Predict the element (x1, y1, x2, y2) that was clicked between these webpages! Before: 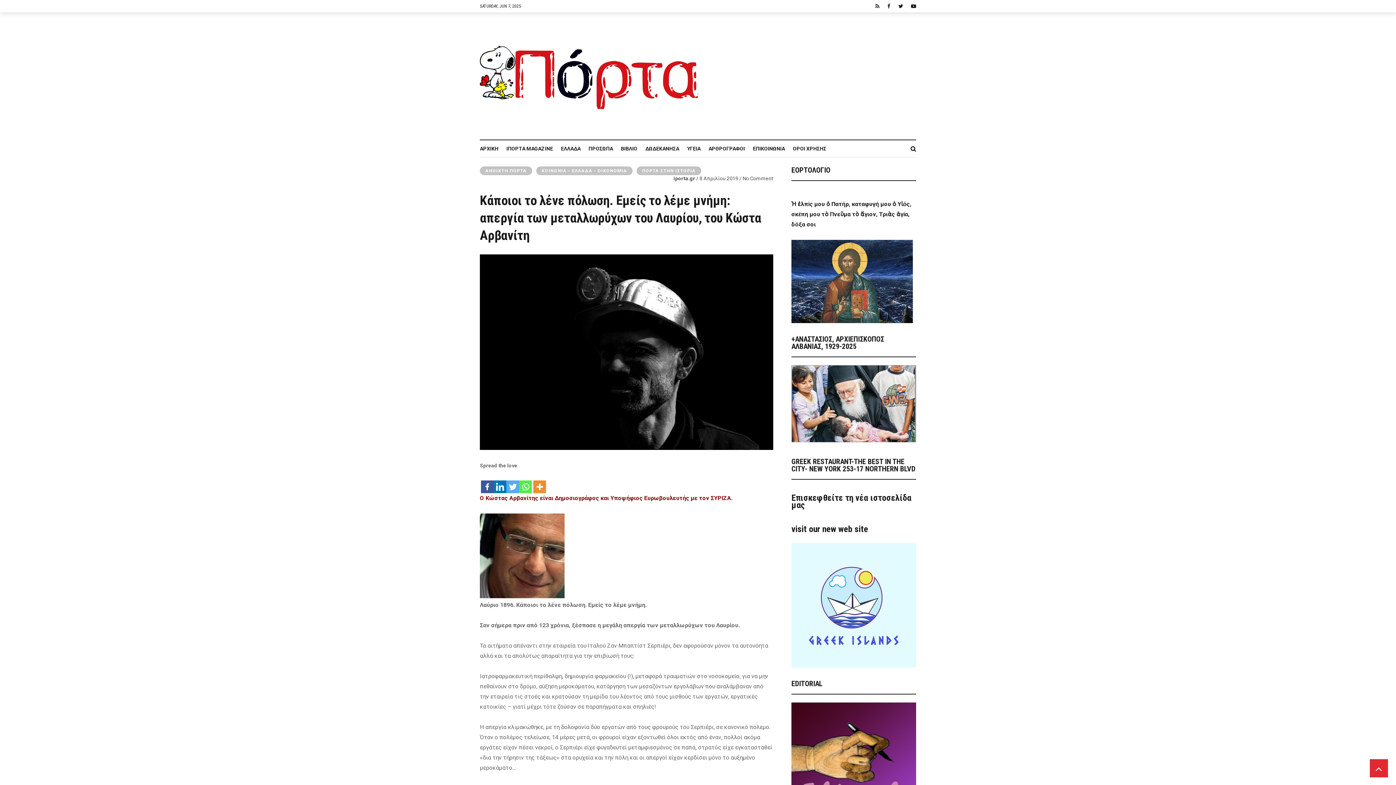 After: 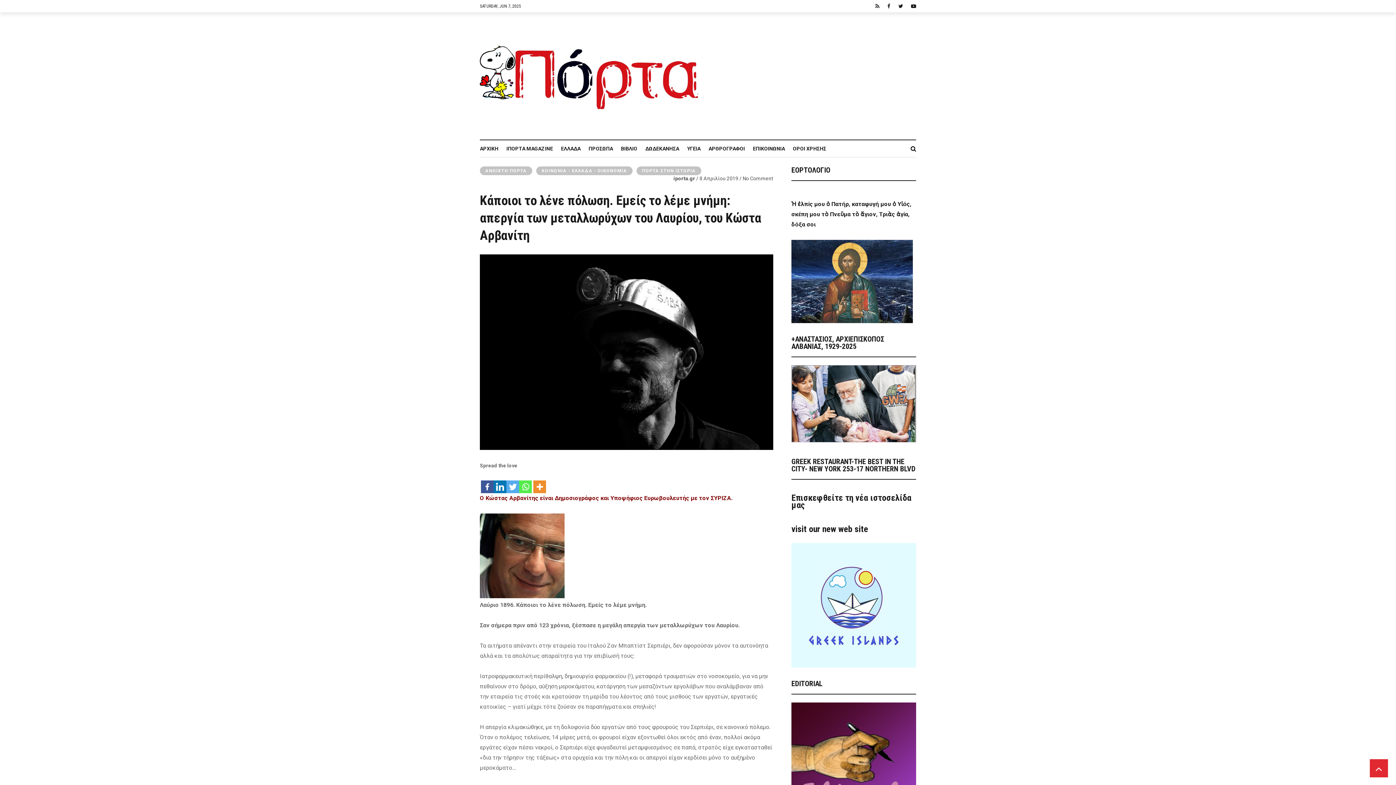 Action: bbox: (493, 473, 506, 493) label:  